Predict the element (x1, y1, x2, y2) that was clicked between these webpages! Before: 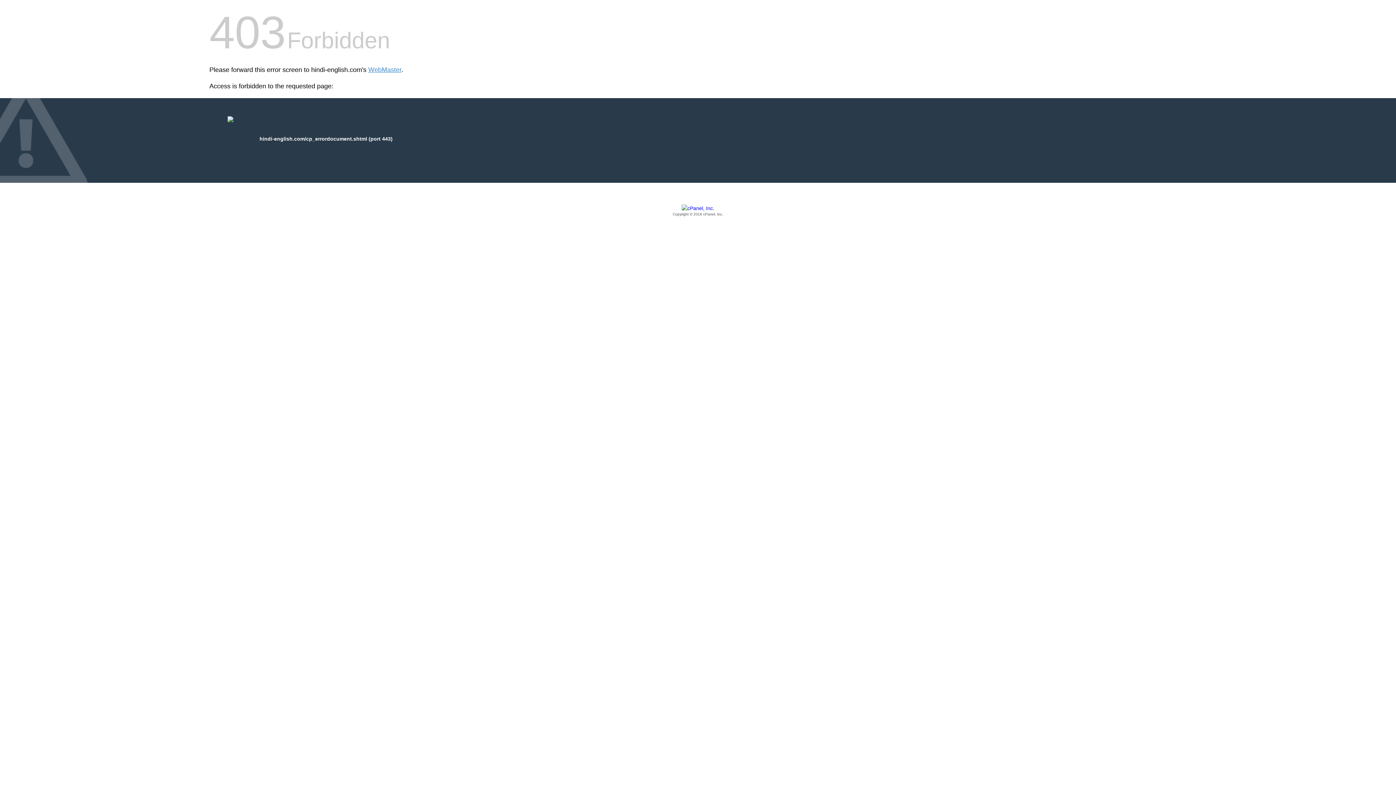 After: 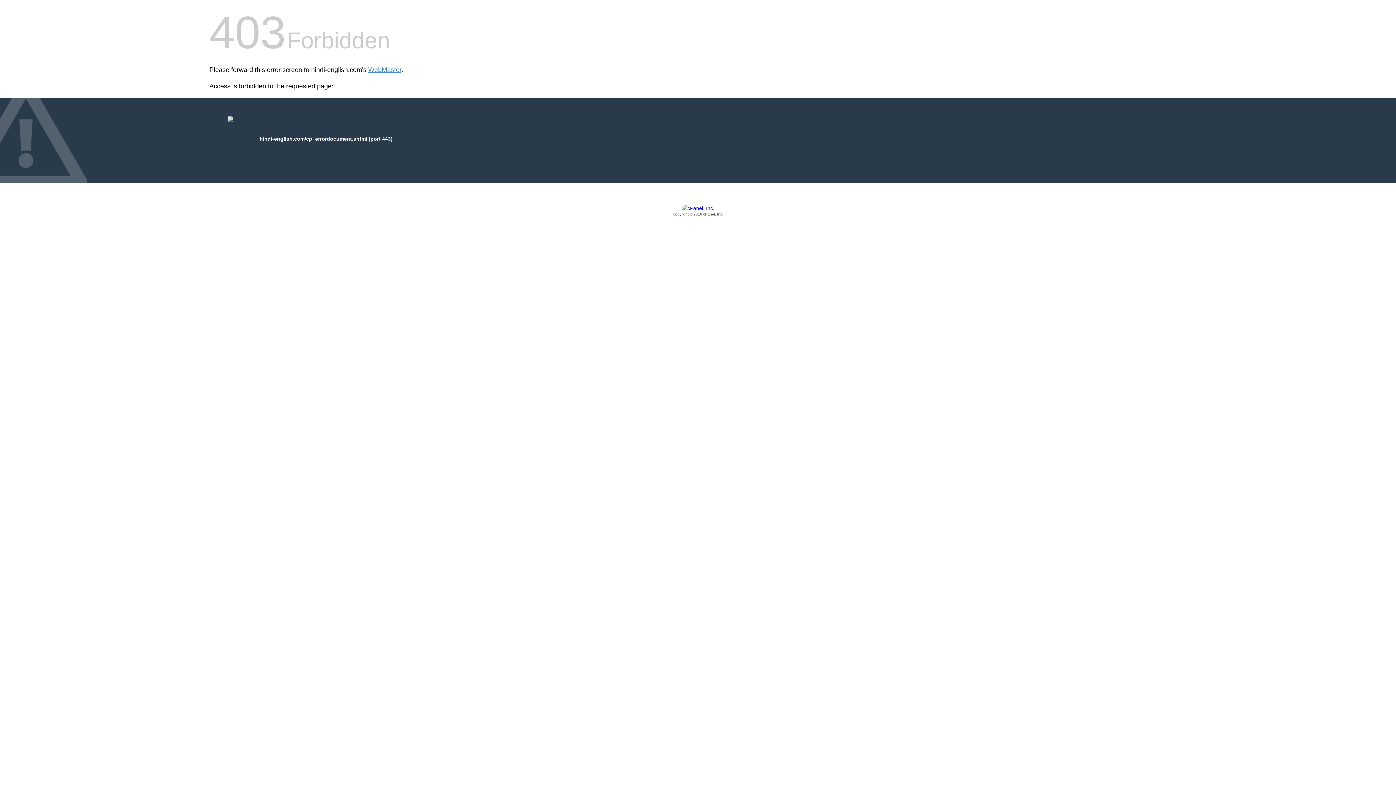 Action: bbox: (209, 205, 1186, 217) label: Copyright © 2016 cPanel, Inc.